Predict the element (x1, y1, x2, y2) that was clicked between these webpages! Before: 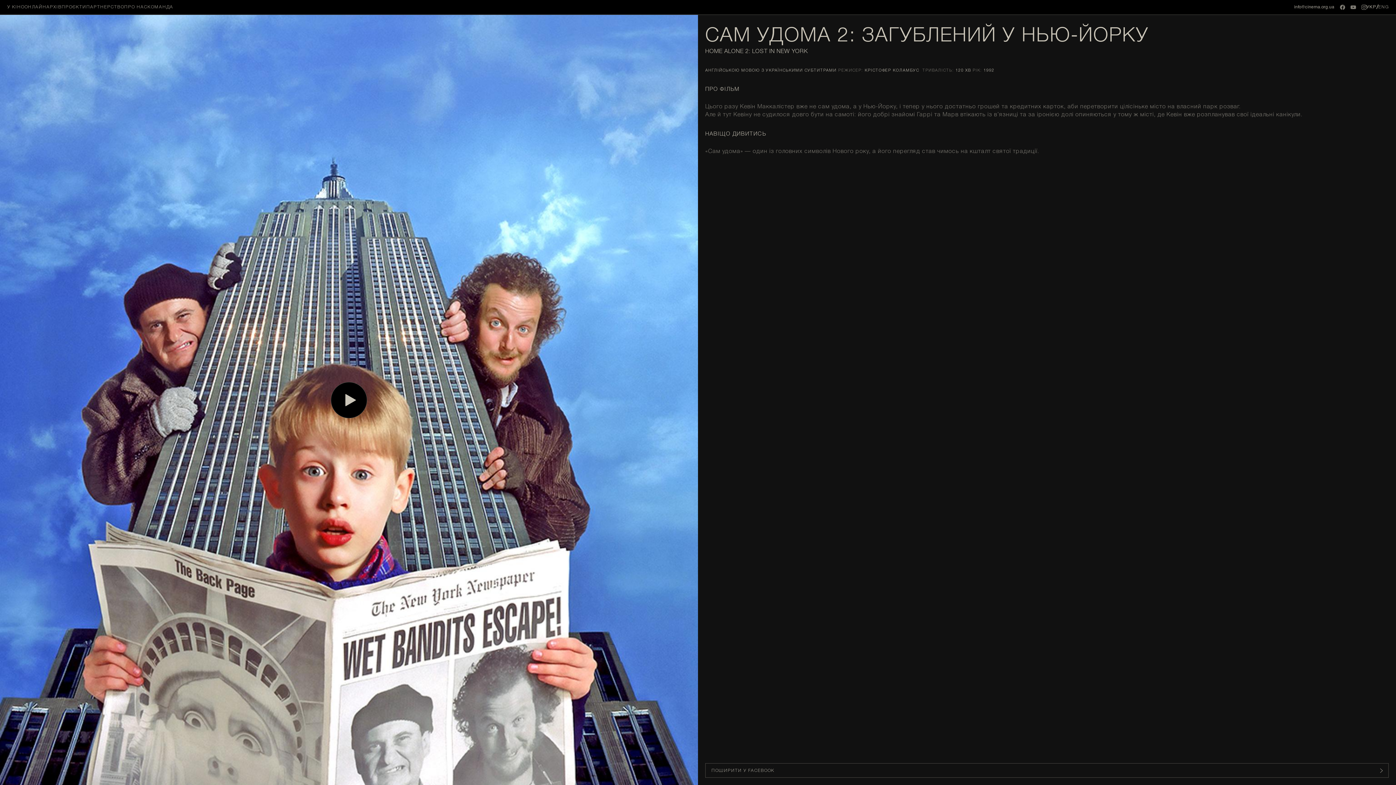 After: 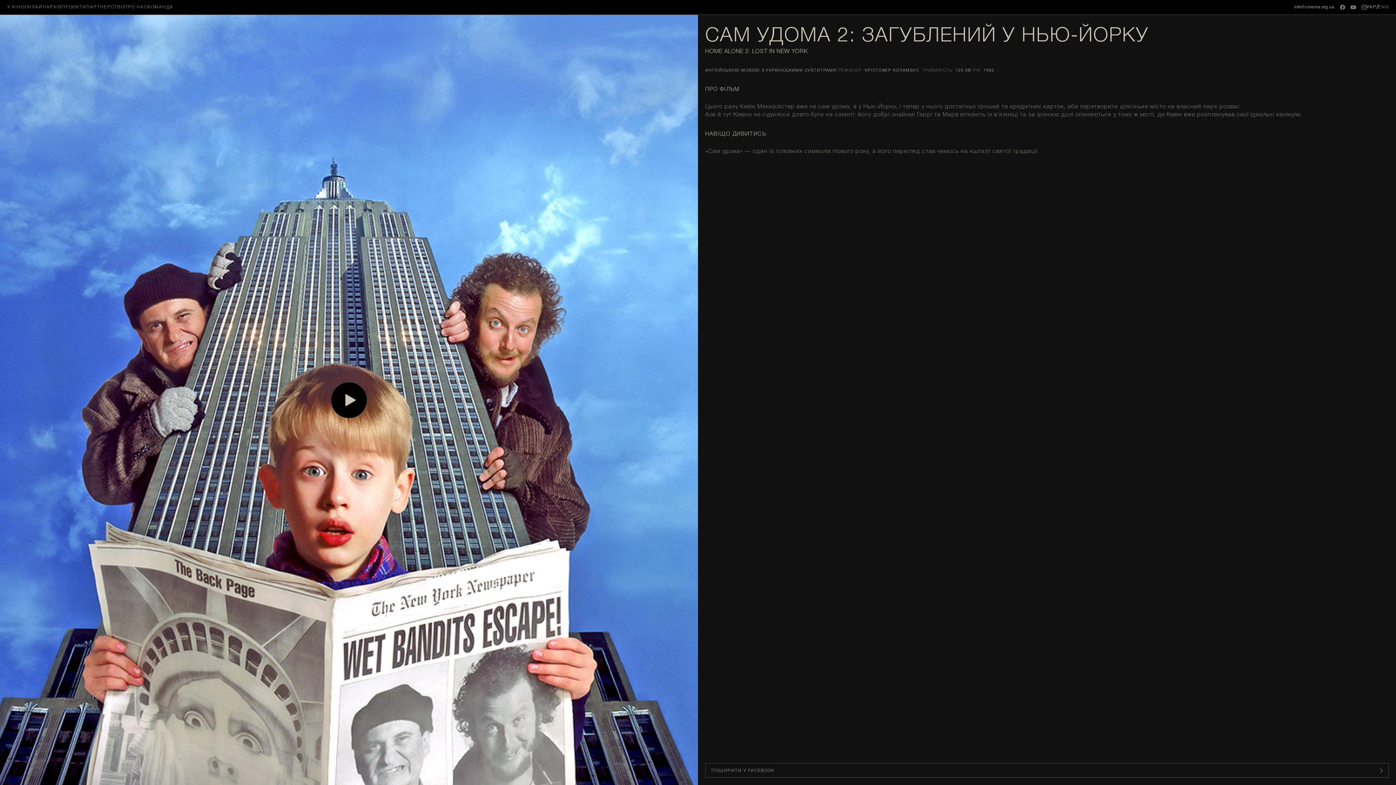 Action: bbox: (1294, 5, 1334, 9) label: info@cinema.org.ua